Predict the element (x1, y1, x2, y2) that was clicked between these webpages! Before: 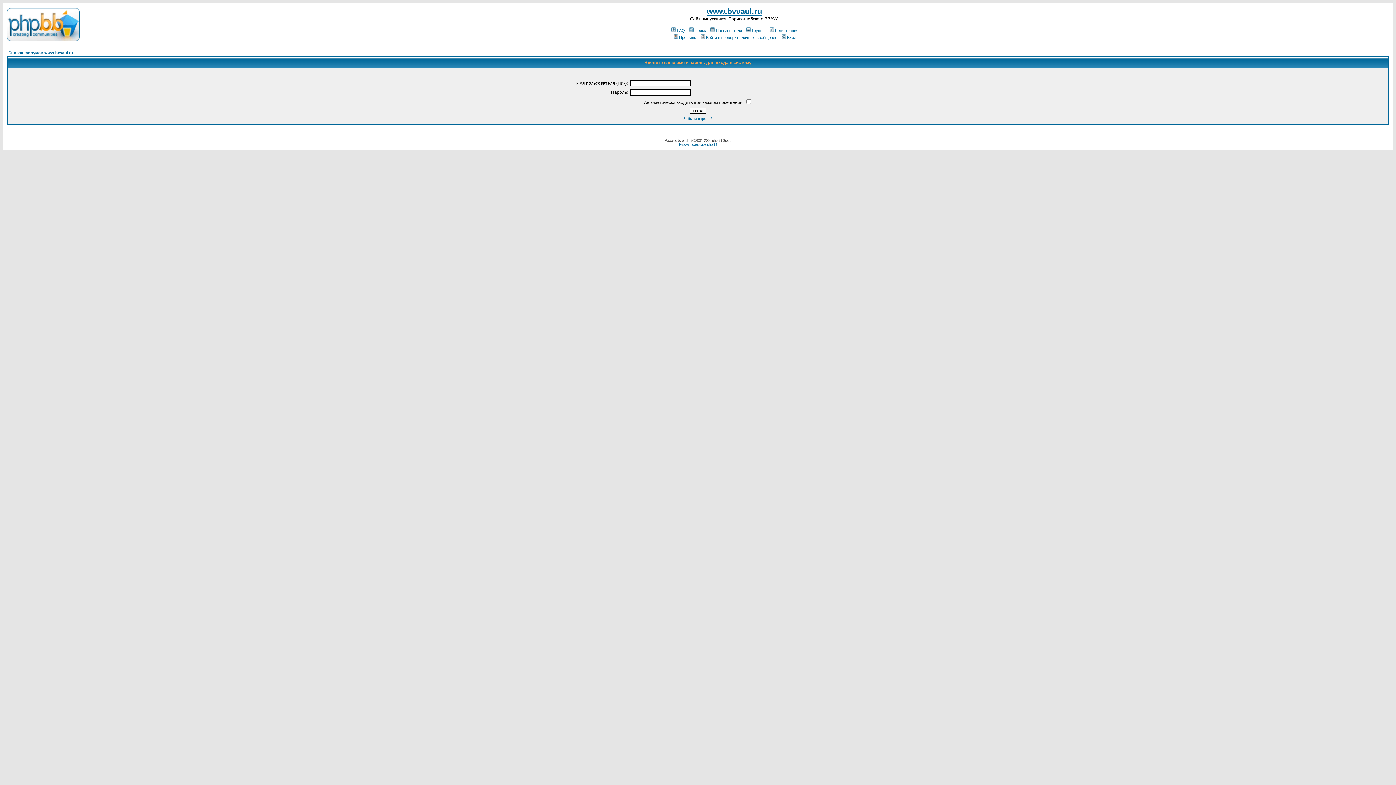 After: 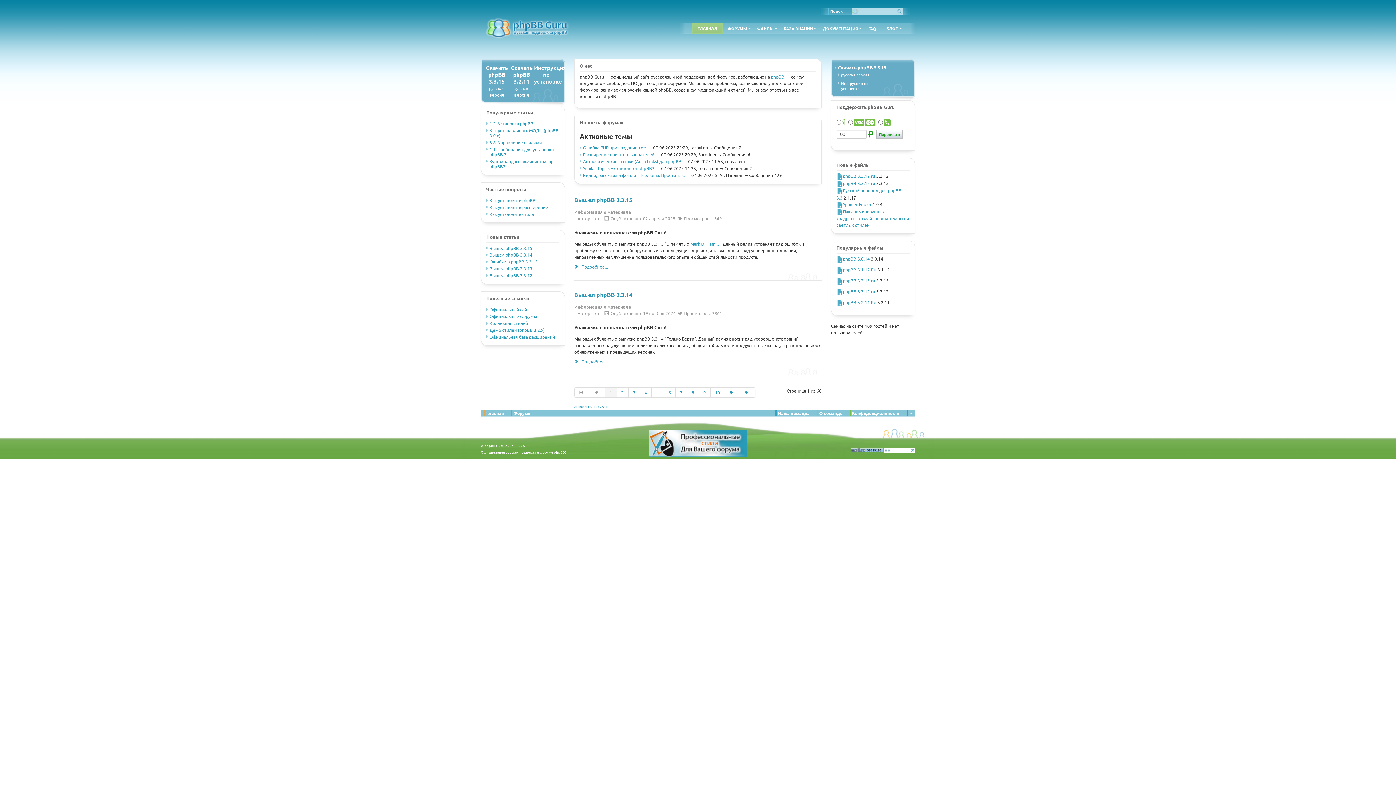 Action: label: Русская поддержка phpBB bbox: (679, 142, 717, 146)